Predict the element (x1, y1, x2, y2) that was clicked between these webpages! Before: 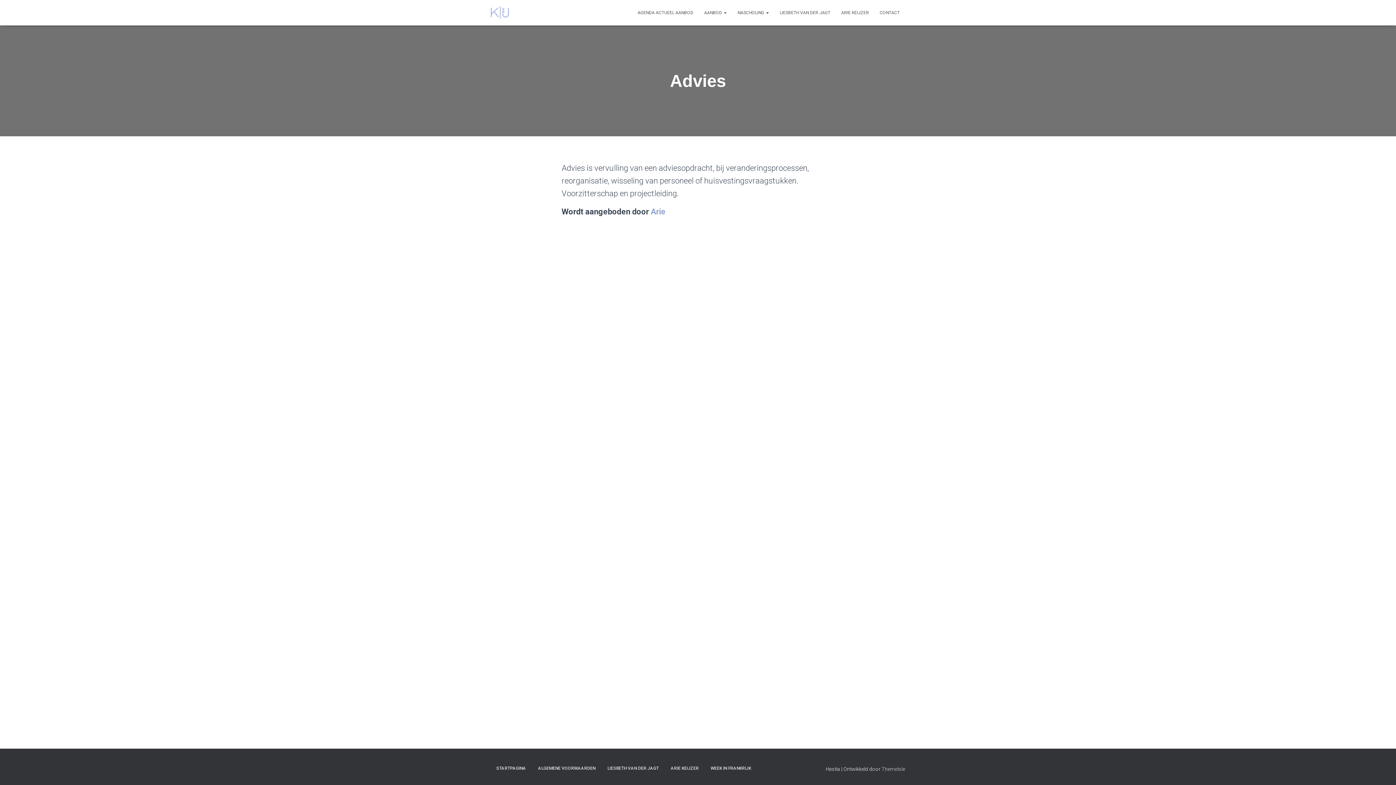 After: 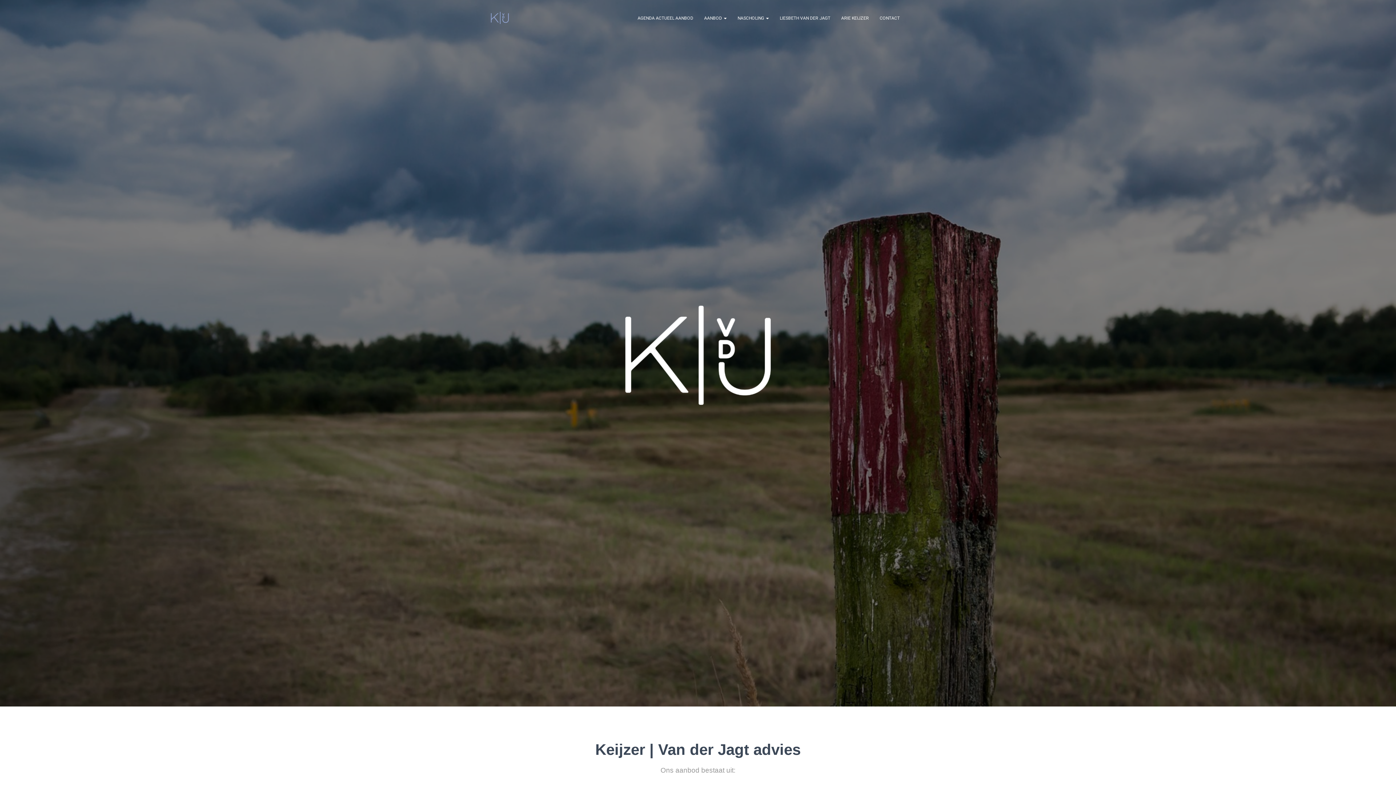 Action: bbox: (490, 760, 531, 777) label: STARTPAGINA